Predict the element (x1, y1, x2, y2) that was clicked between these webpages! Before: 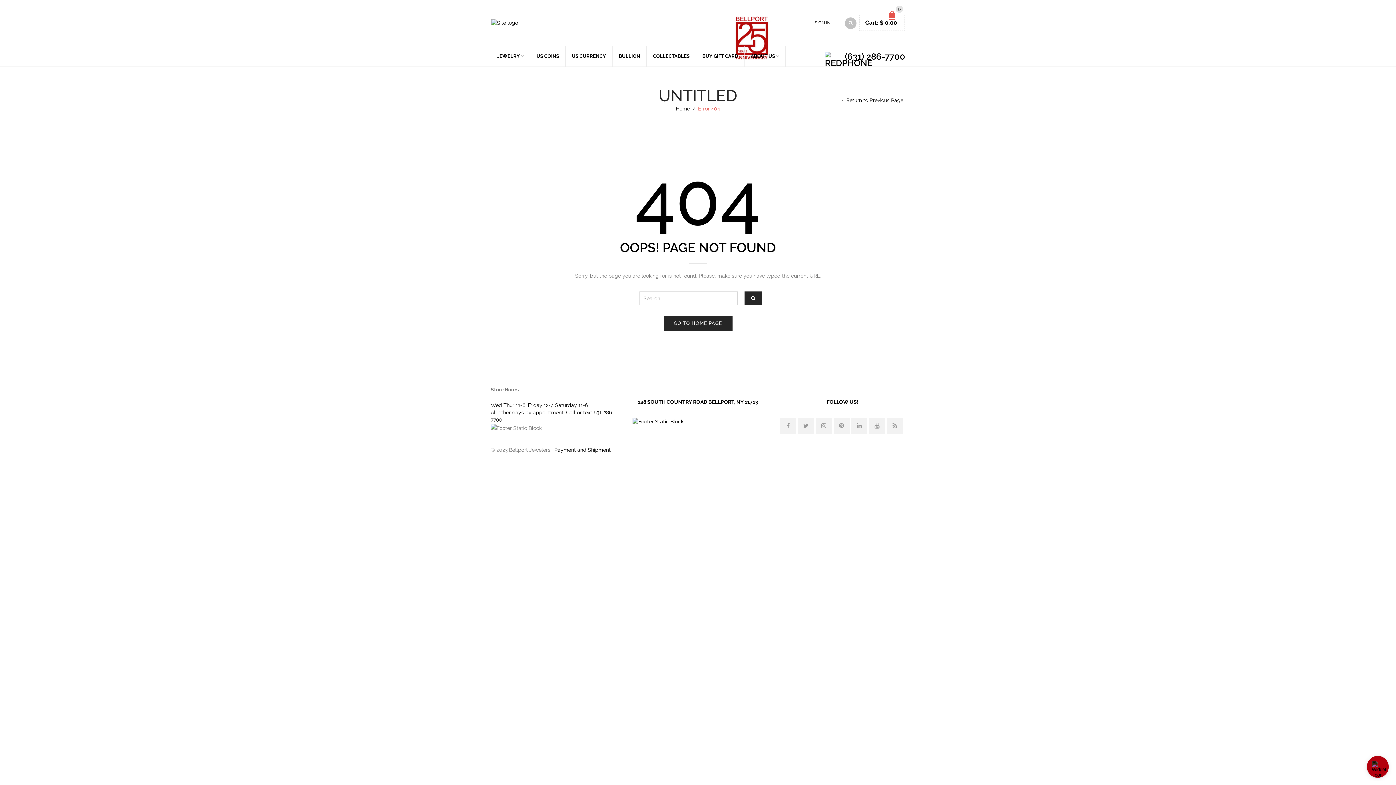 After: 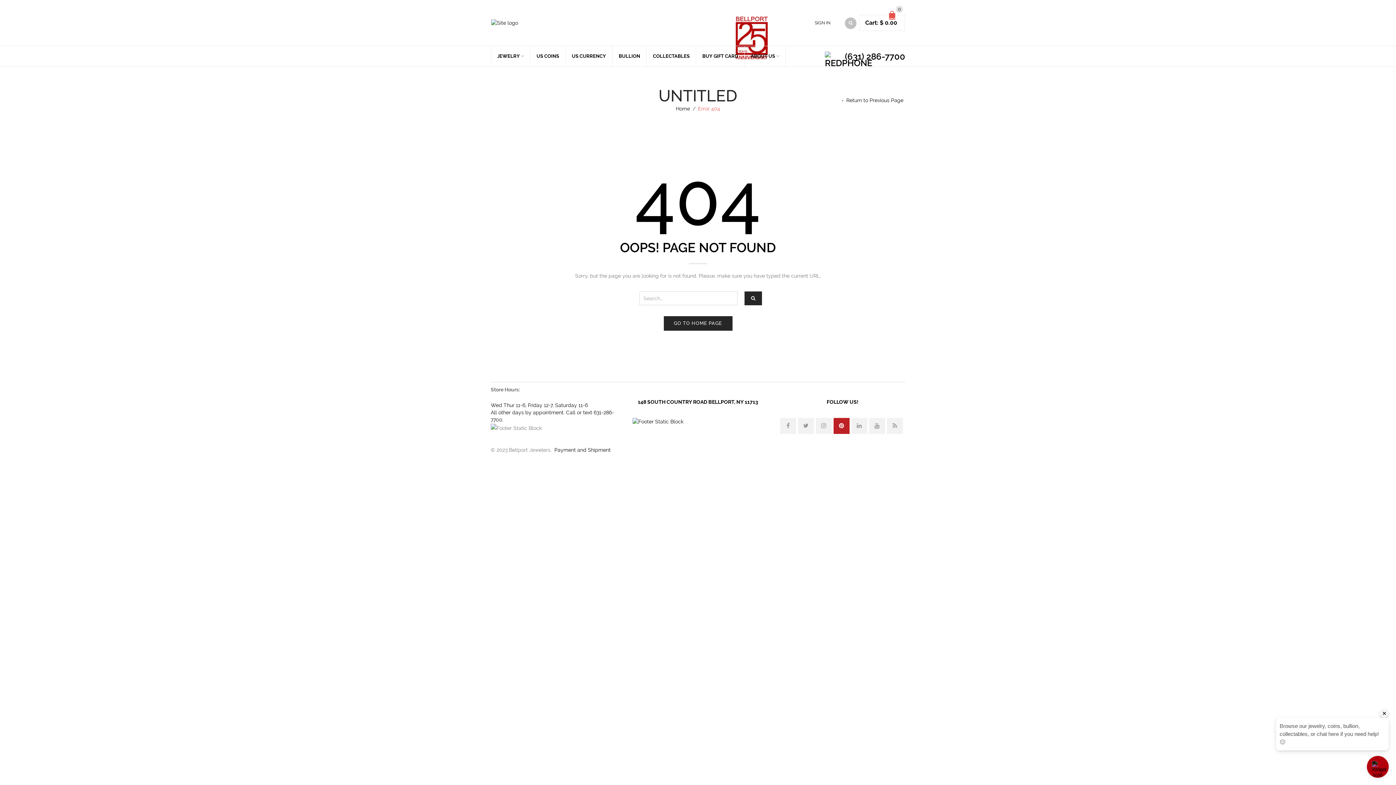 Action: bbox: (833, 418, 849, 434)